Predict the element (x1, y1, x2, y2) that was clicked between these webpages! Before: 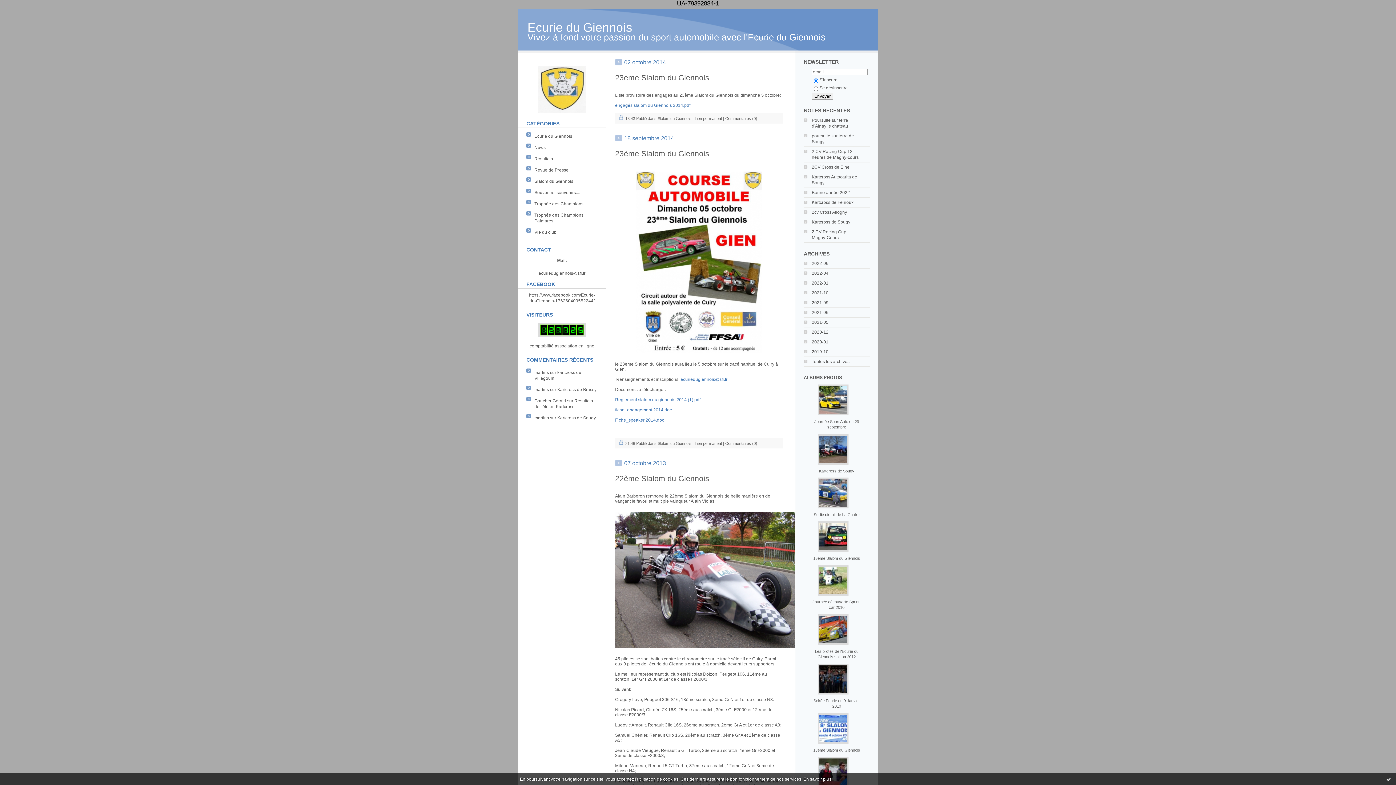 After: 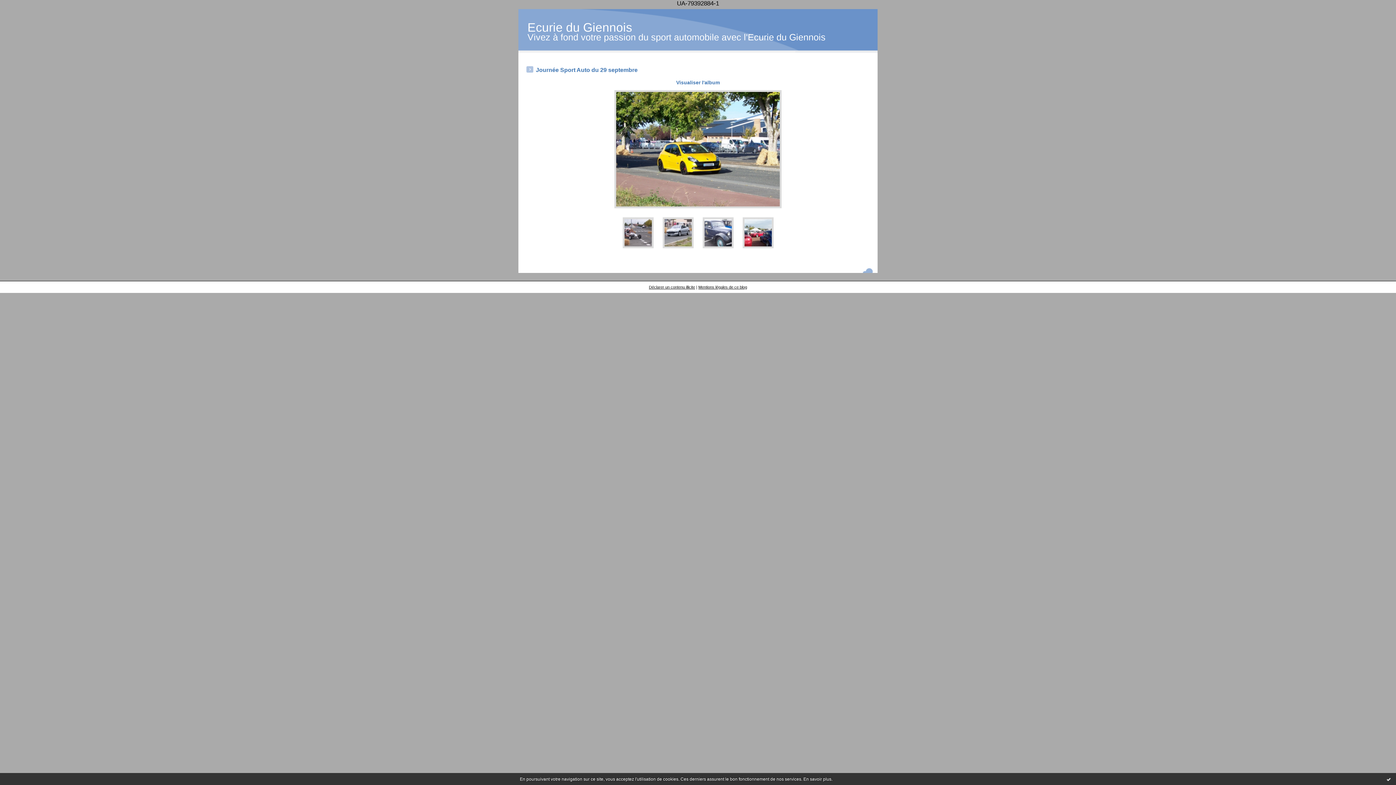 Action: bbox: (817, 411, 848, 416)